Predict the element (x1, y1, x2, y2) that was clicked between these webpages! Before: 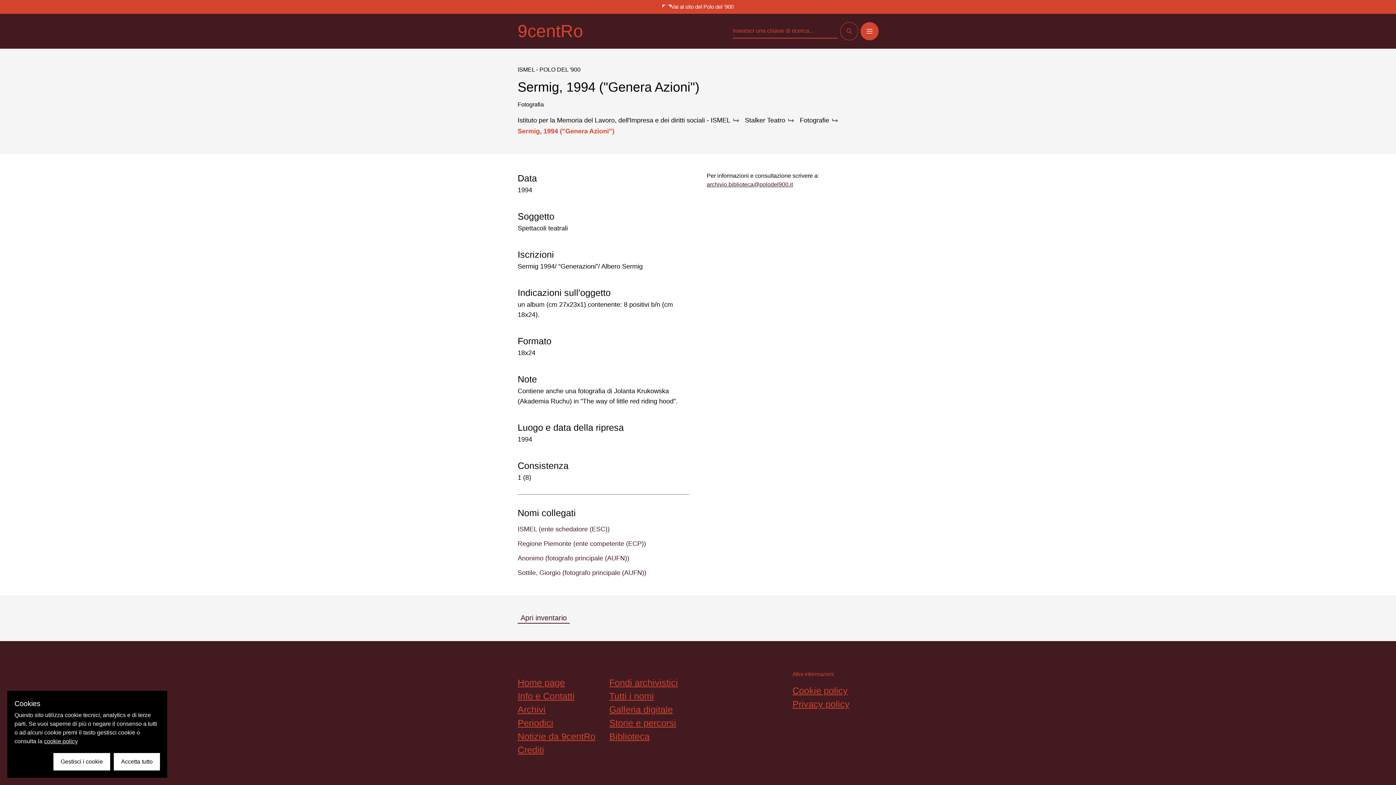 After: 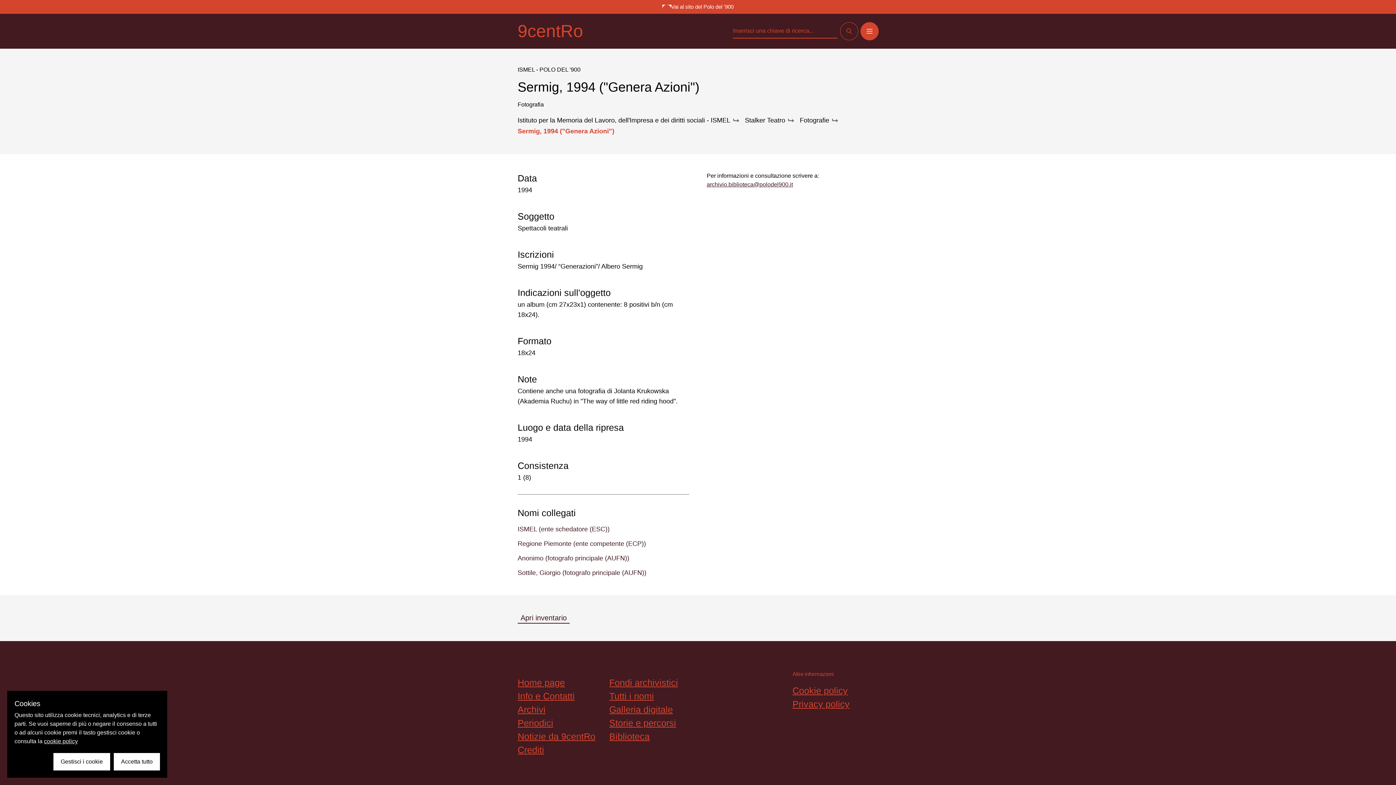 Action: label: archivio.biblioteca@polodel900.it bbox: (706, 180, 878, 189)